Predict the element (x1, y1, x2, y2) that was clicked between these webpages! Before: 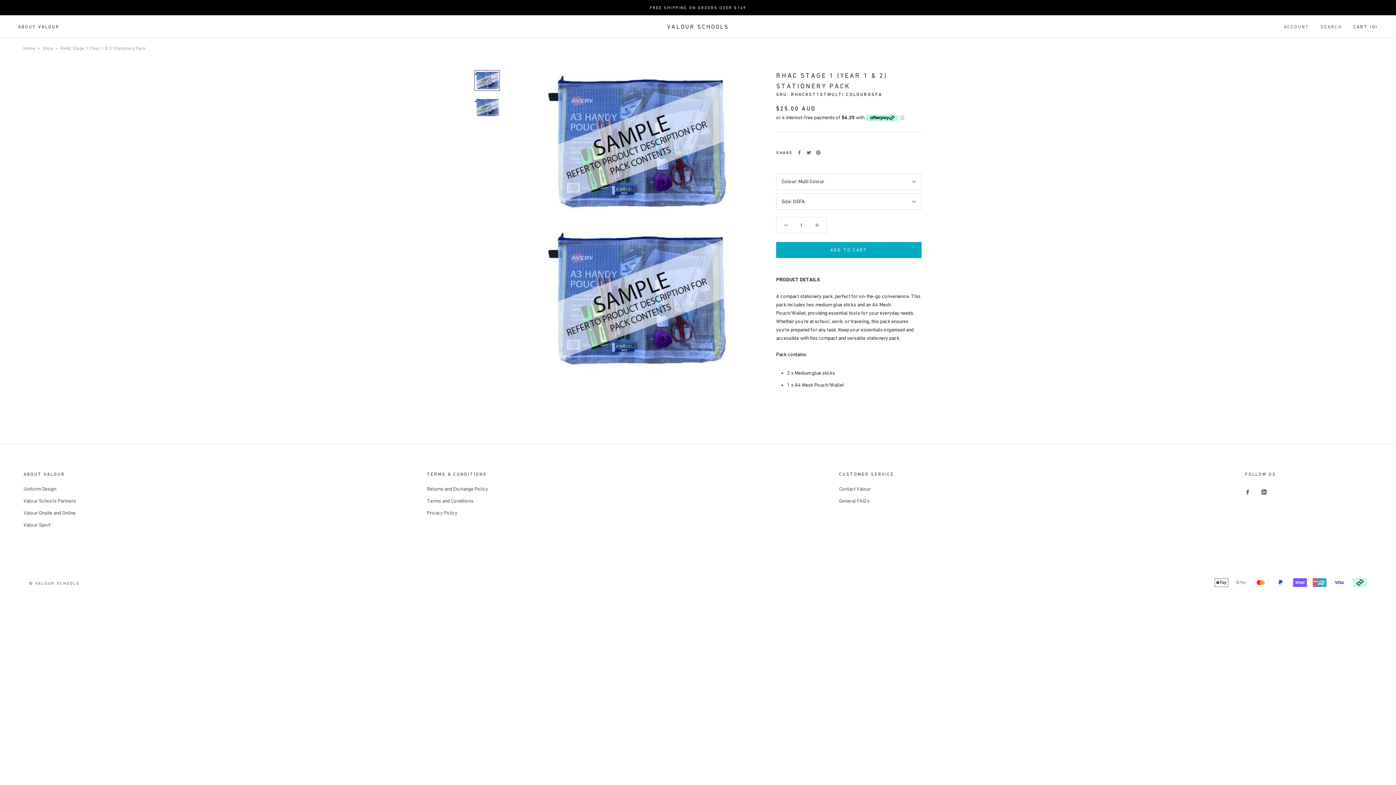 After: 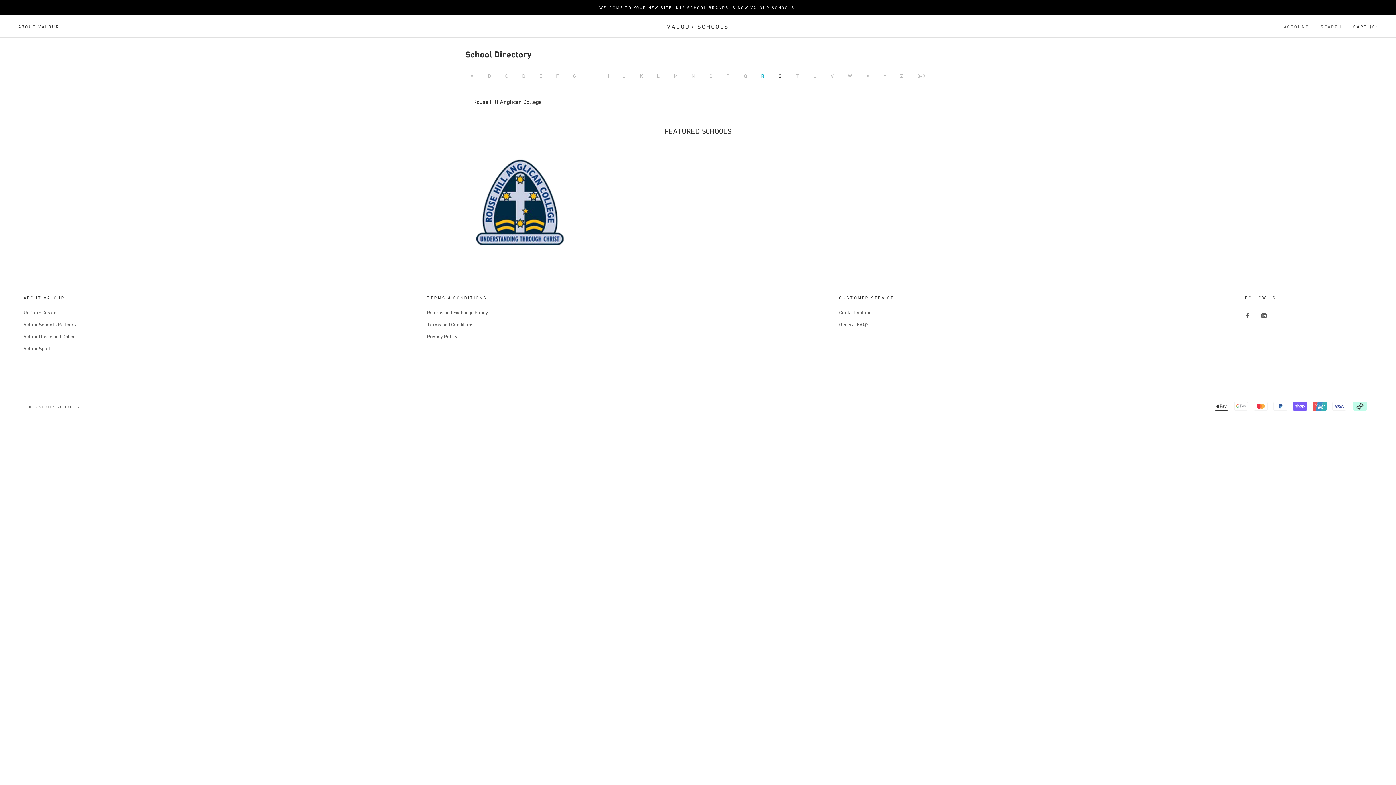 Action: bbox: (23, 45, 35, 50) label: Home